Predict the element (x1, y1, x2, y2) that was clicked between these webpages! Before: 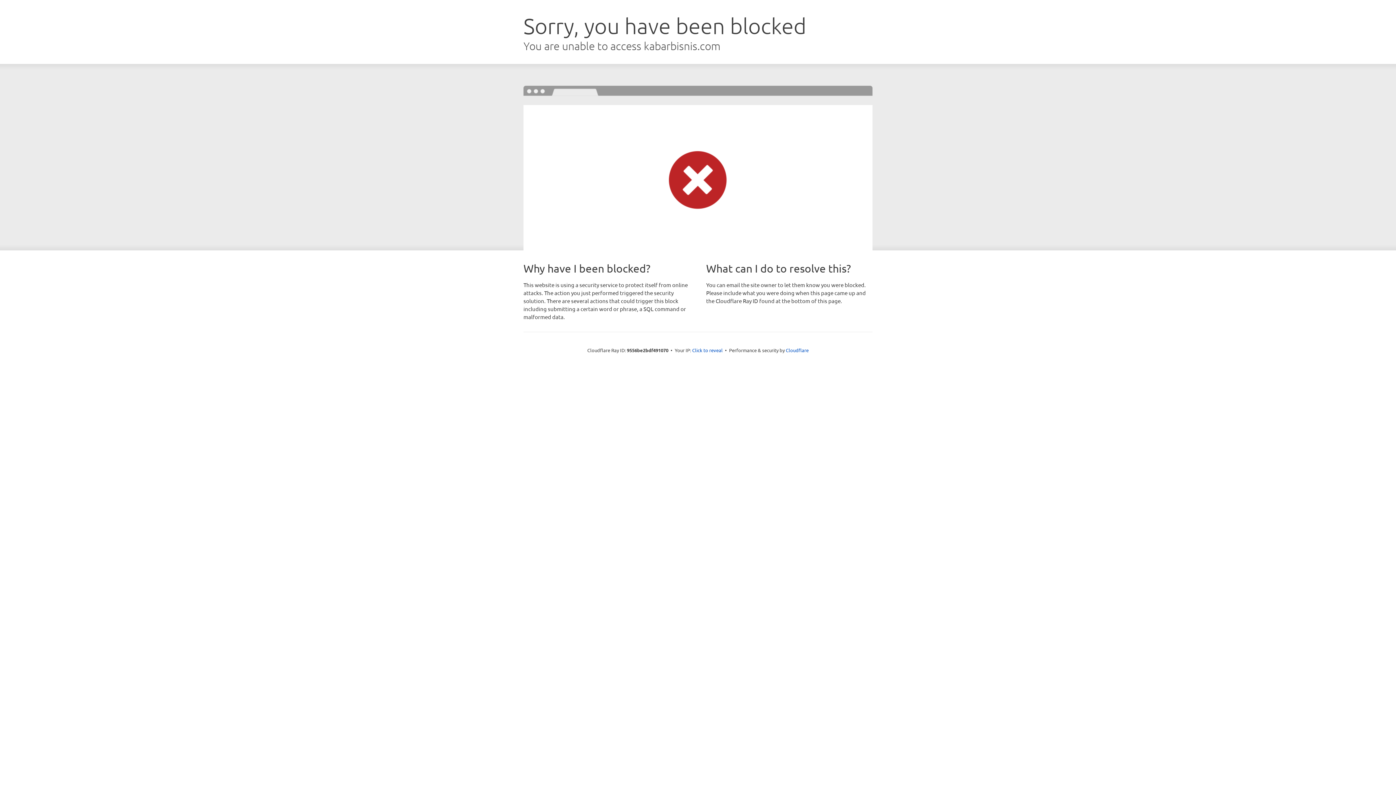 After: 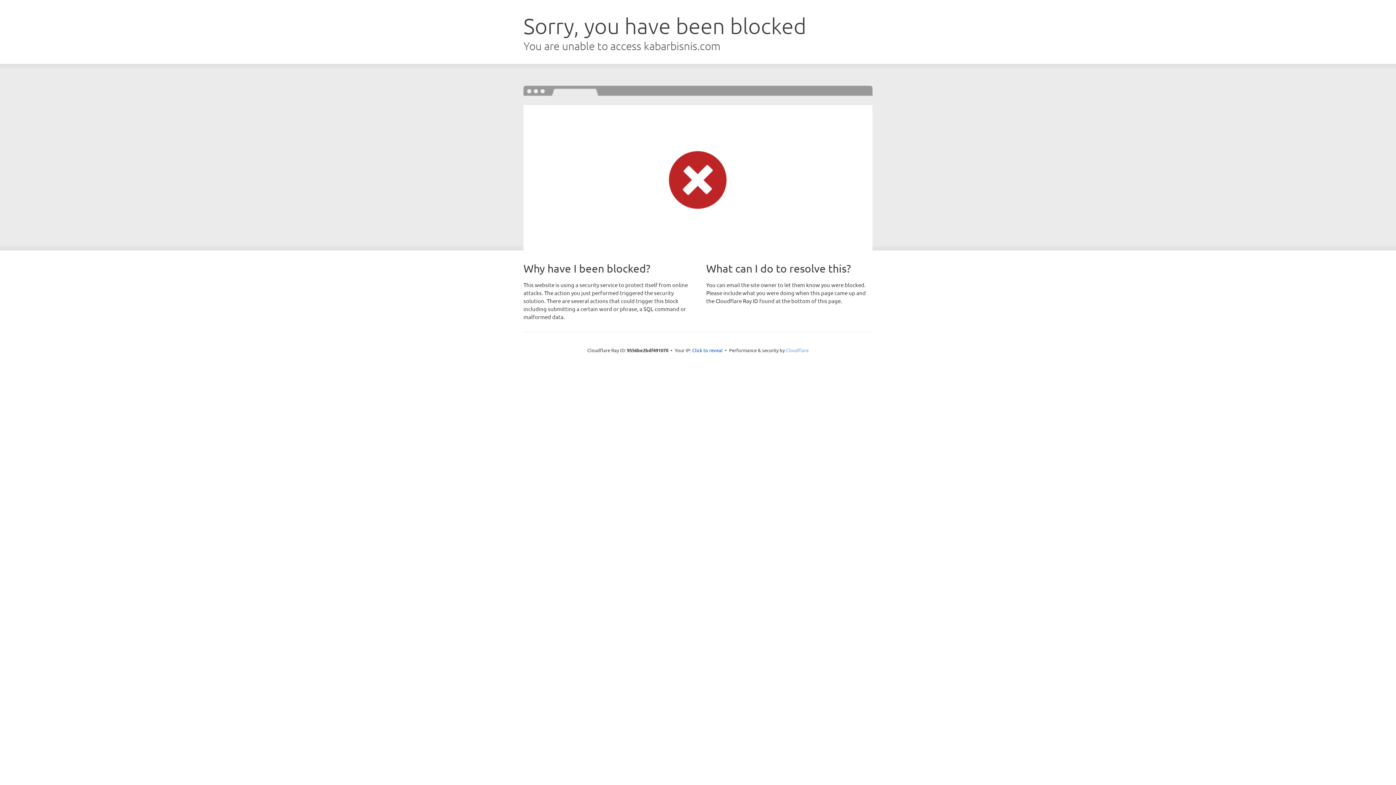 Action: bbox: (786, 347, 808, 353) label: Cloudflare